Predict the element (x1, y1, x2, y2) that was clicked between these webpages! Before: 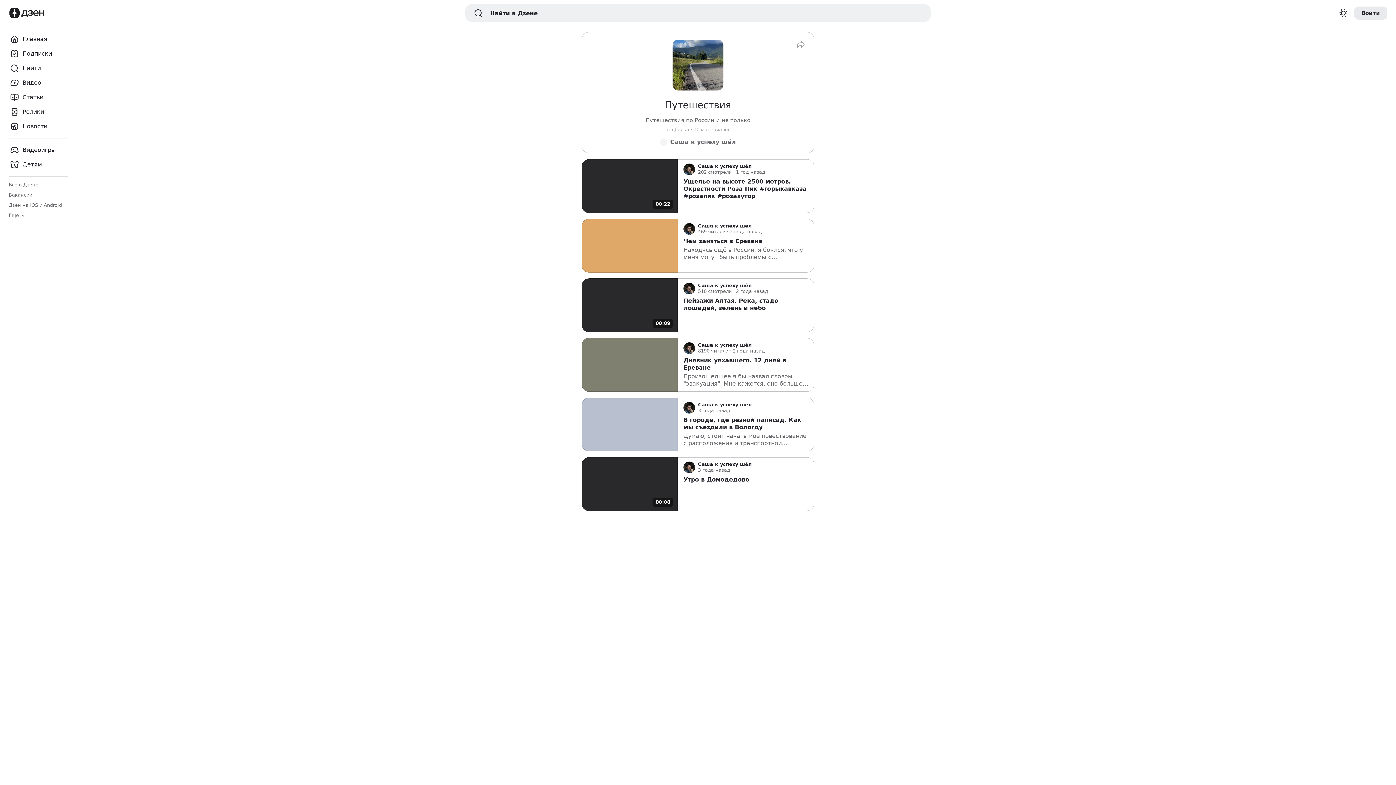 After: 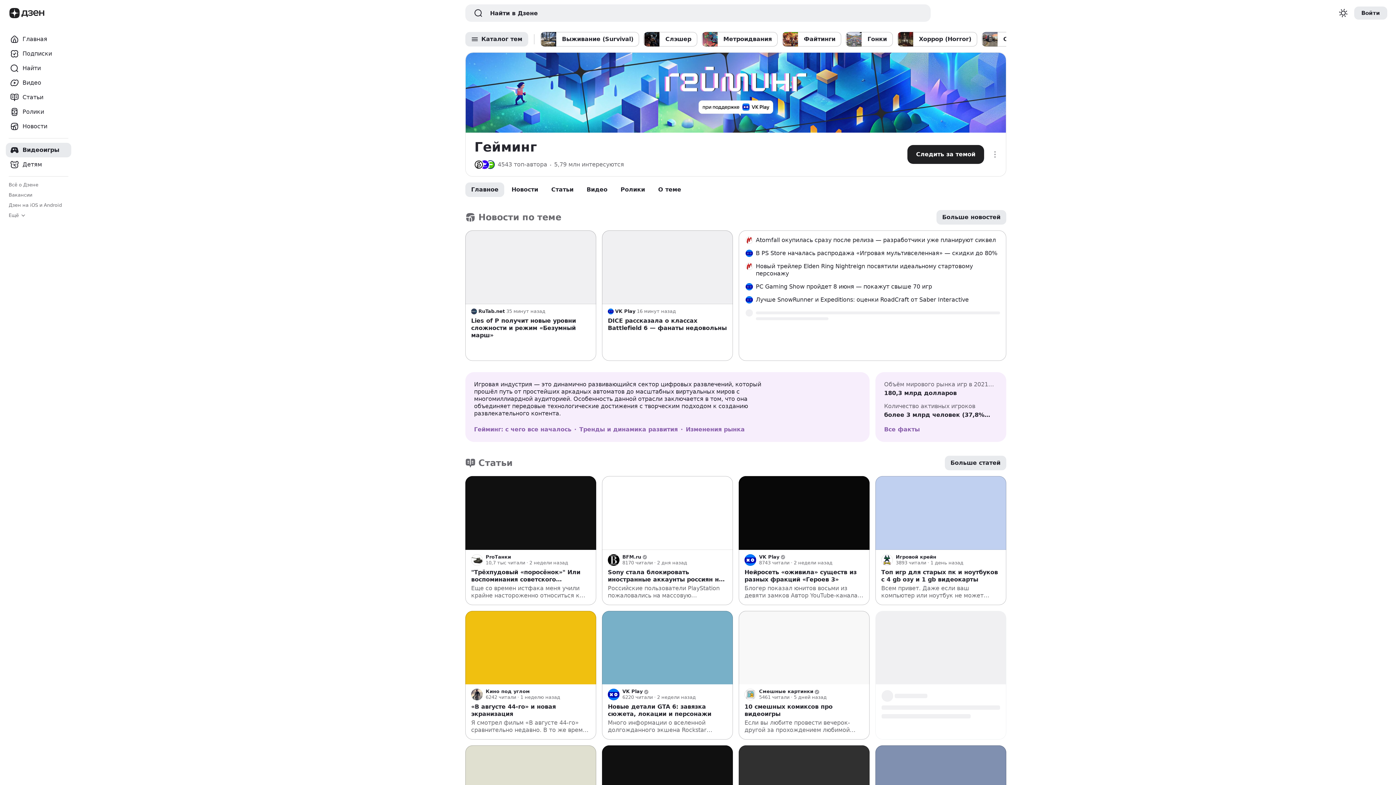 Action: bbox: (5, 142, 71, 157) label: Видеоигры